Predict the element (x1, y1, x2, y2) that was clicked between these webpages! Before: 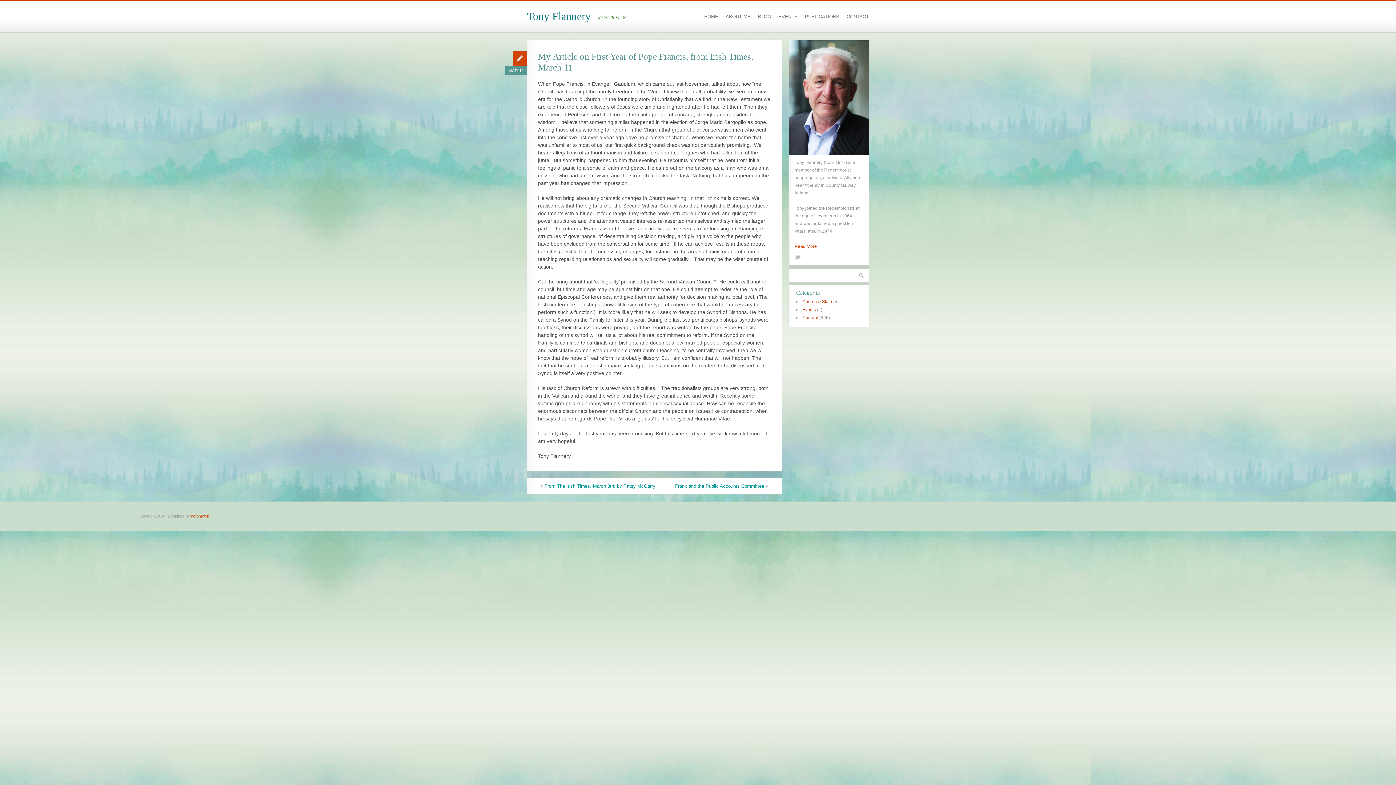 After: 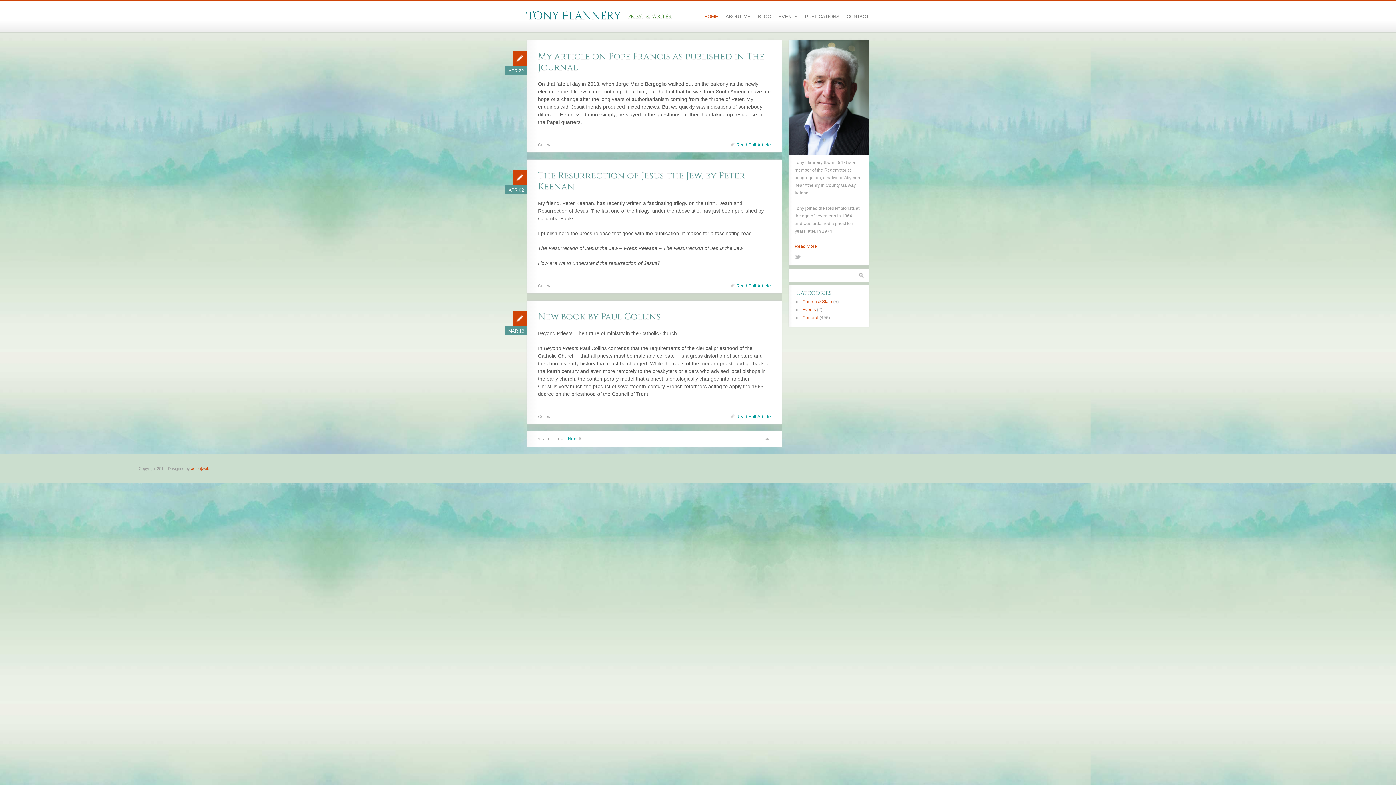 Action: label: HOME bbox: (704, 13, 725, 23)